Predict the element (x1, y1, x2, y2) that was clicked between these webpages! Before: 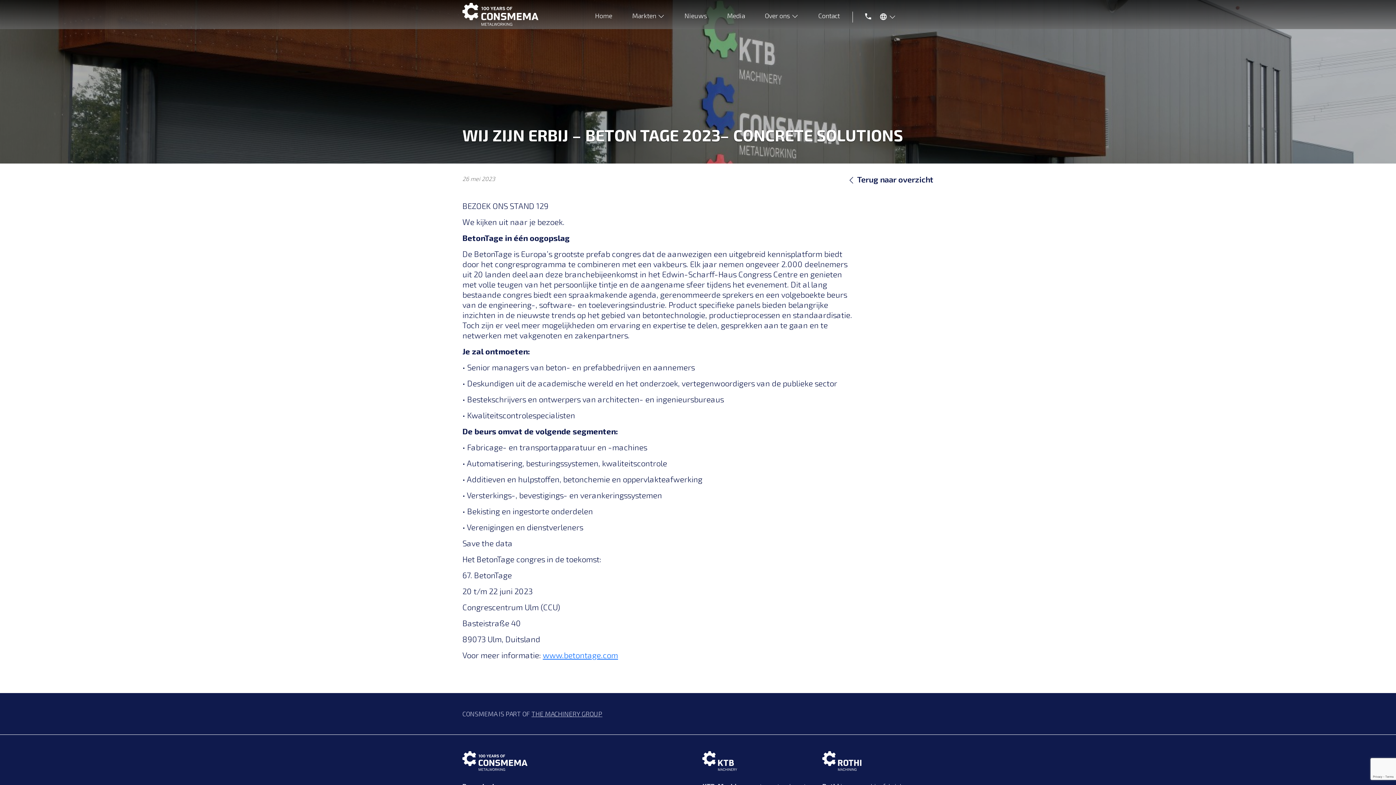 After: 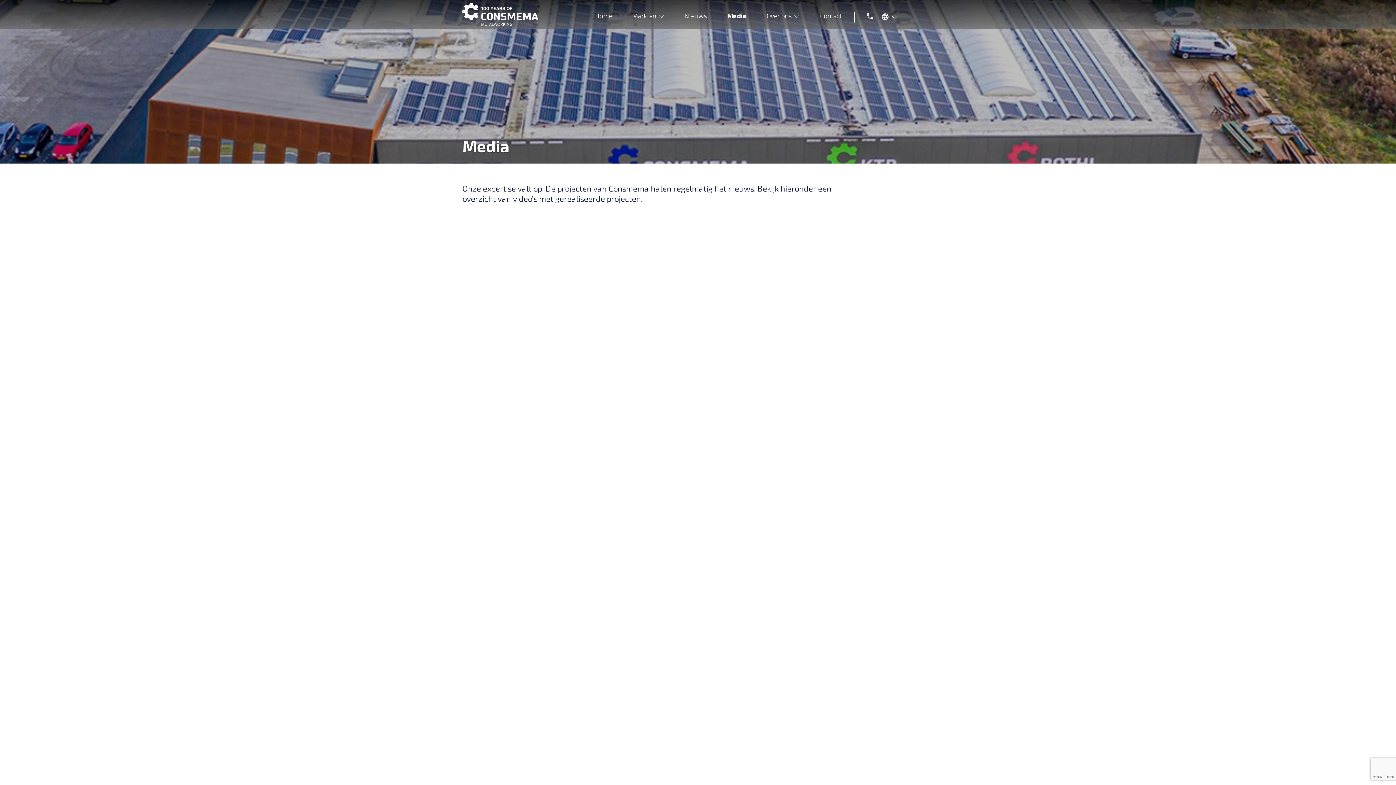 Action: bbox: (720, 7, 752, 29) label: Media